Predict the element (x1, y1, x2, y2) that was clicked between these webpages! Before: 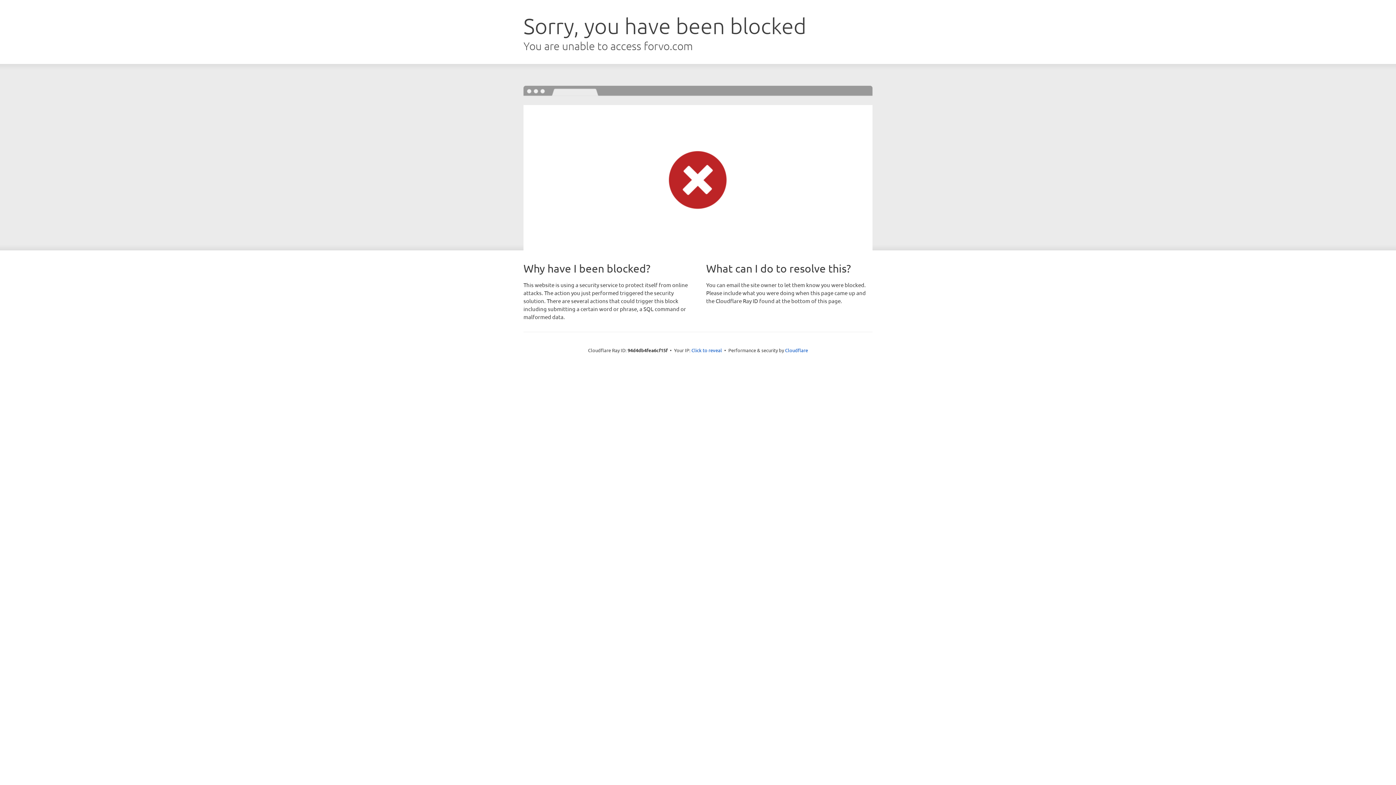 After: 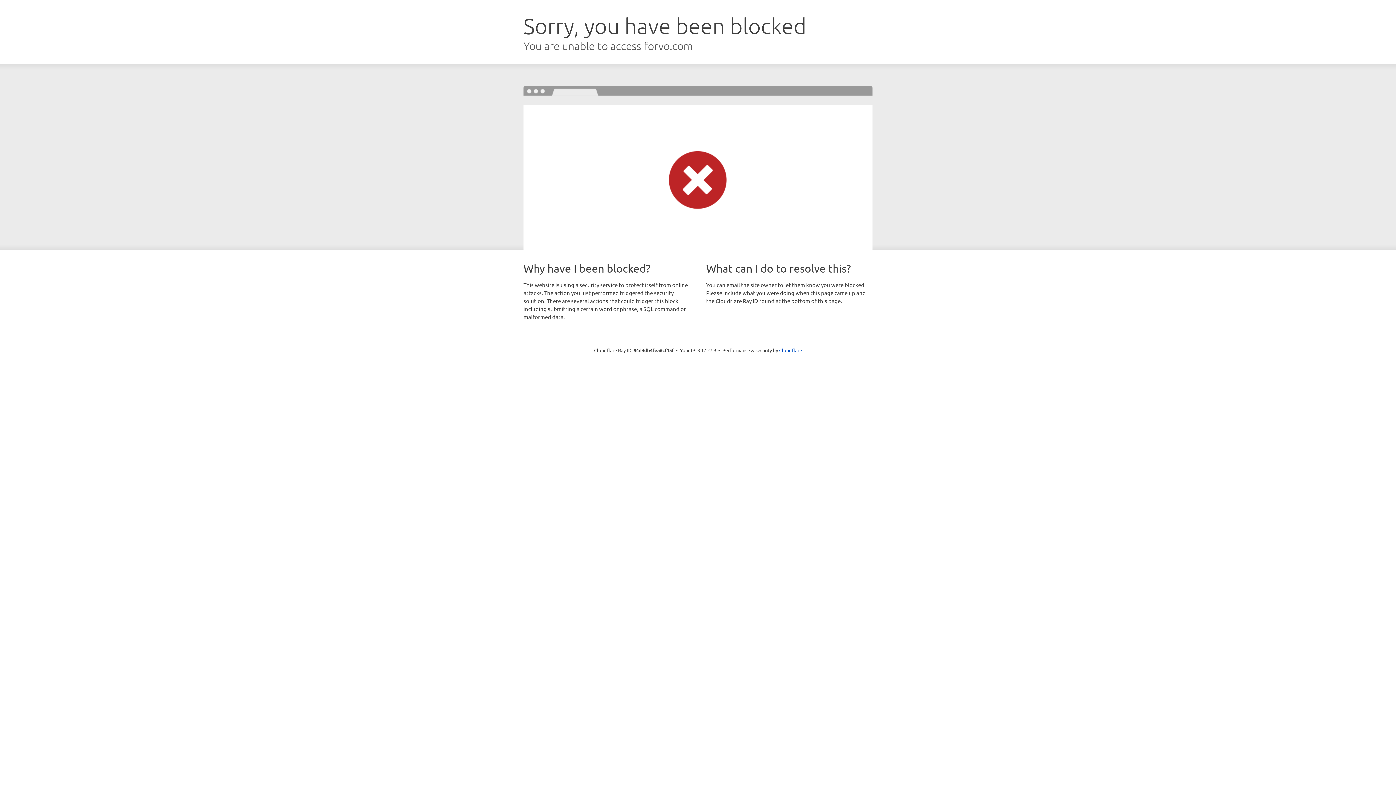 Action: bbox: (691, 346, 722, 353) label: Click to reveal